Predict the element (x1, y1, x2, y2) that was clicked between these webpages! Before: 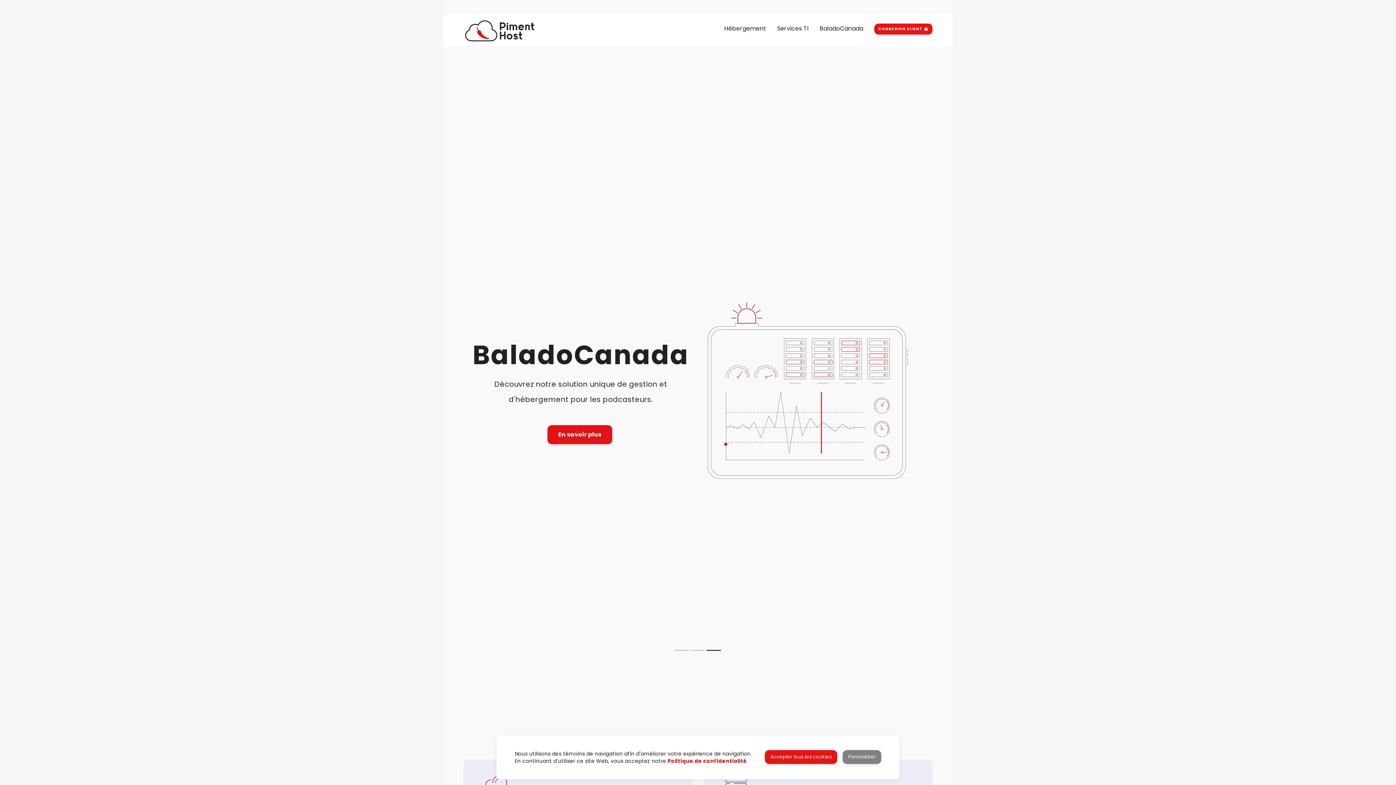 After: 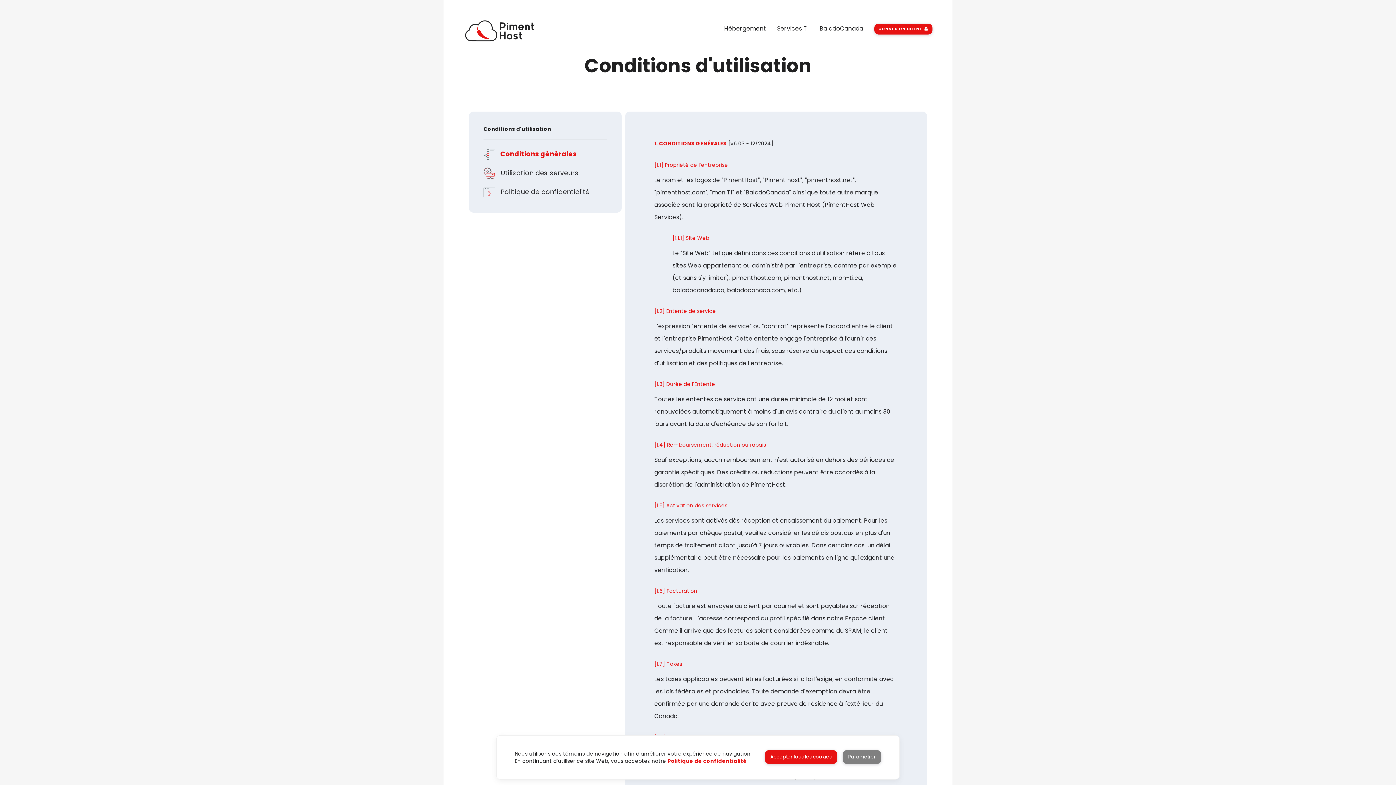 Action: label: Politique de confidentialité bbox: (667, 757, 746, 765)